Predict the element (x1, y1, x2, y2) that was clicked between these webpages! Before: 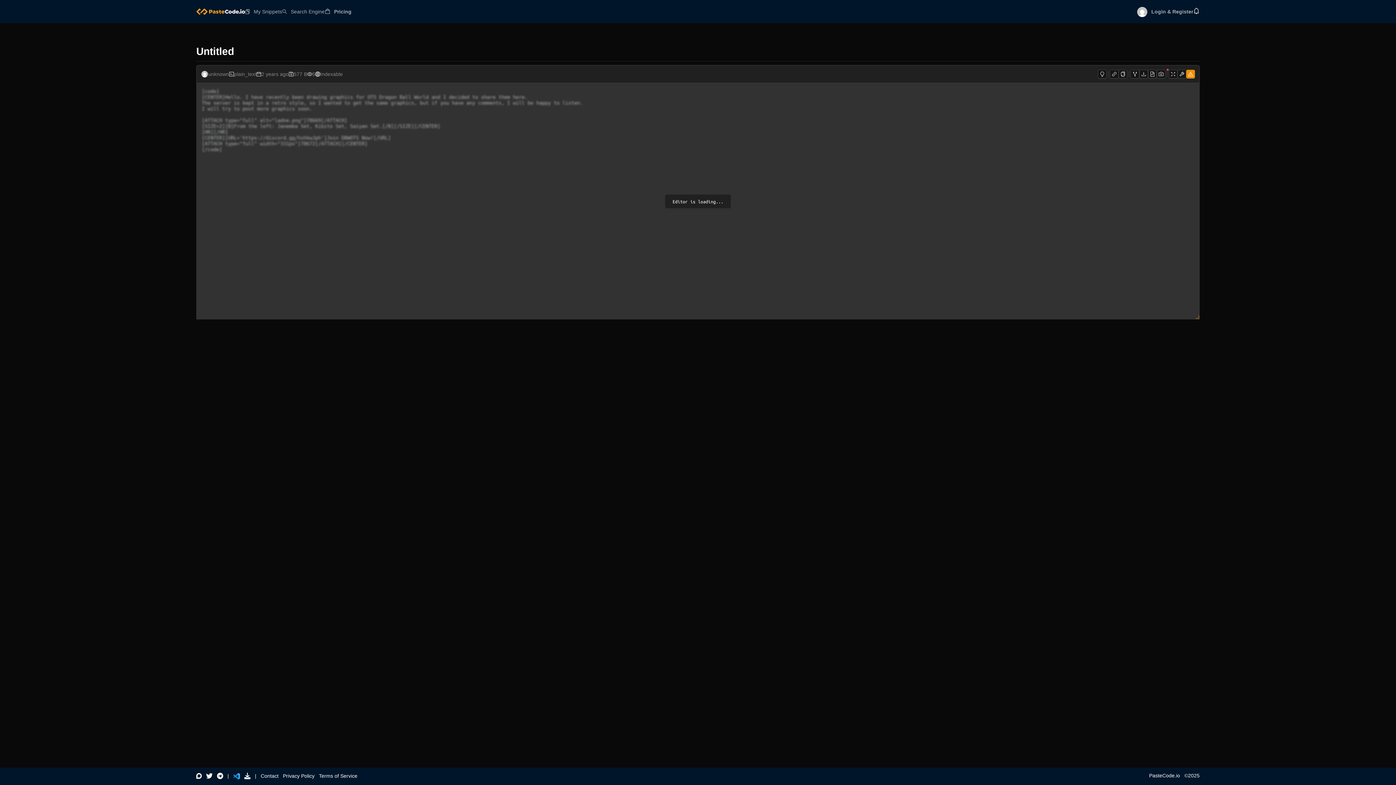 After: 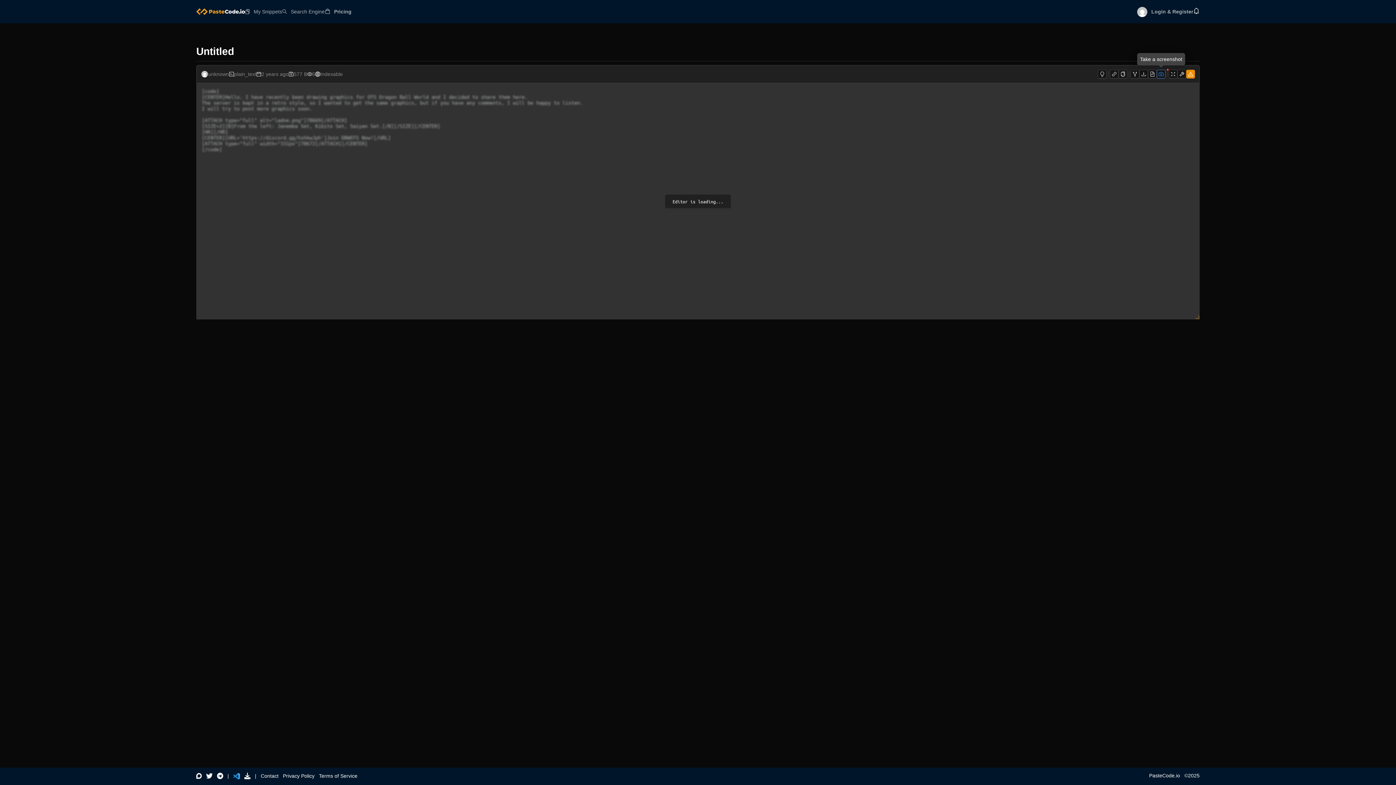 Action: bbox: (1157, 69, 1165, 78)